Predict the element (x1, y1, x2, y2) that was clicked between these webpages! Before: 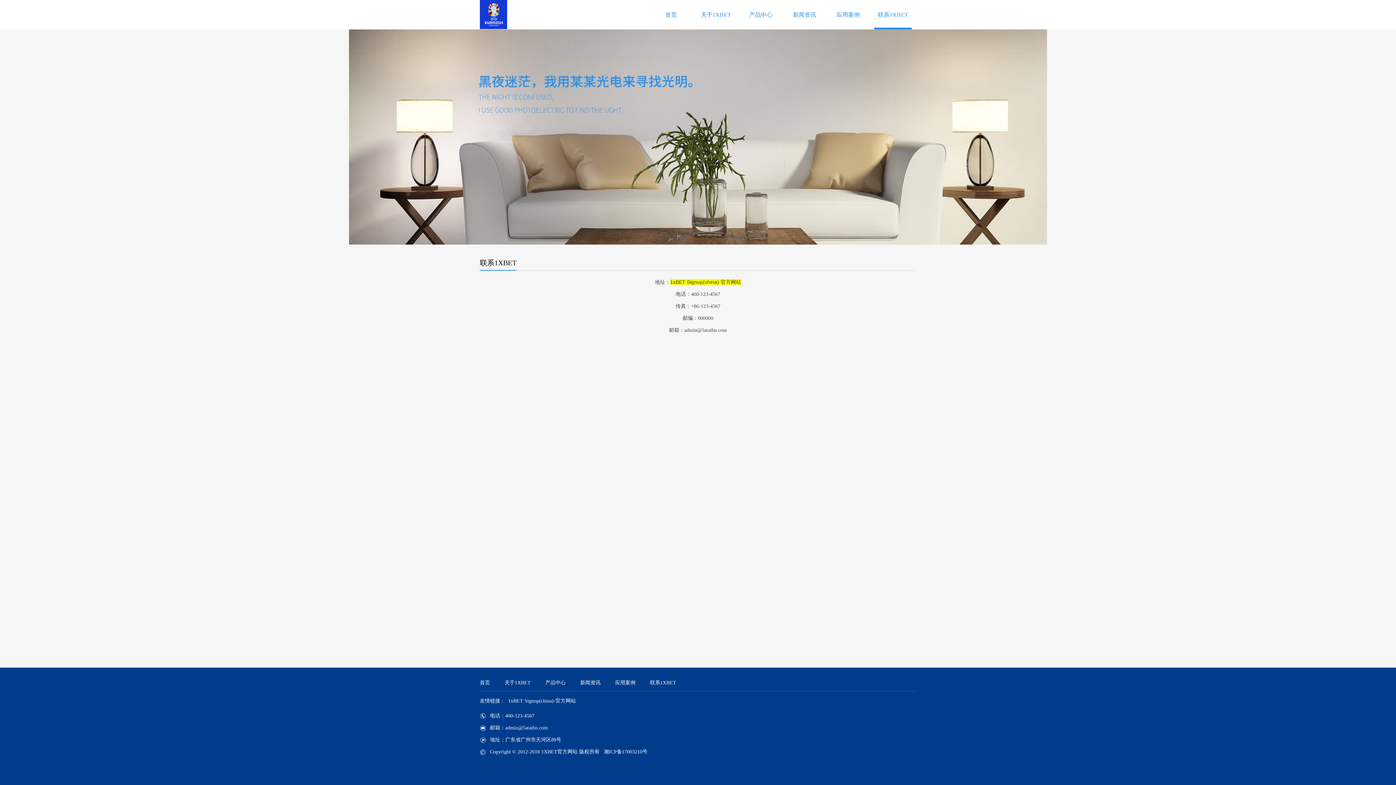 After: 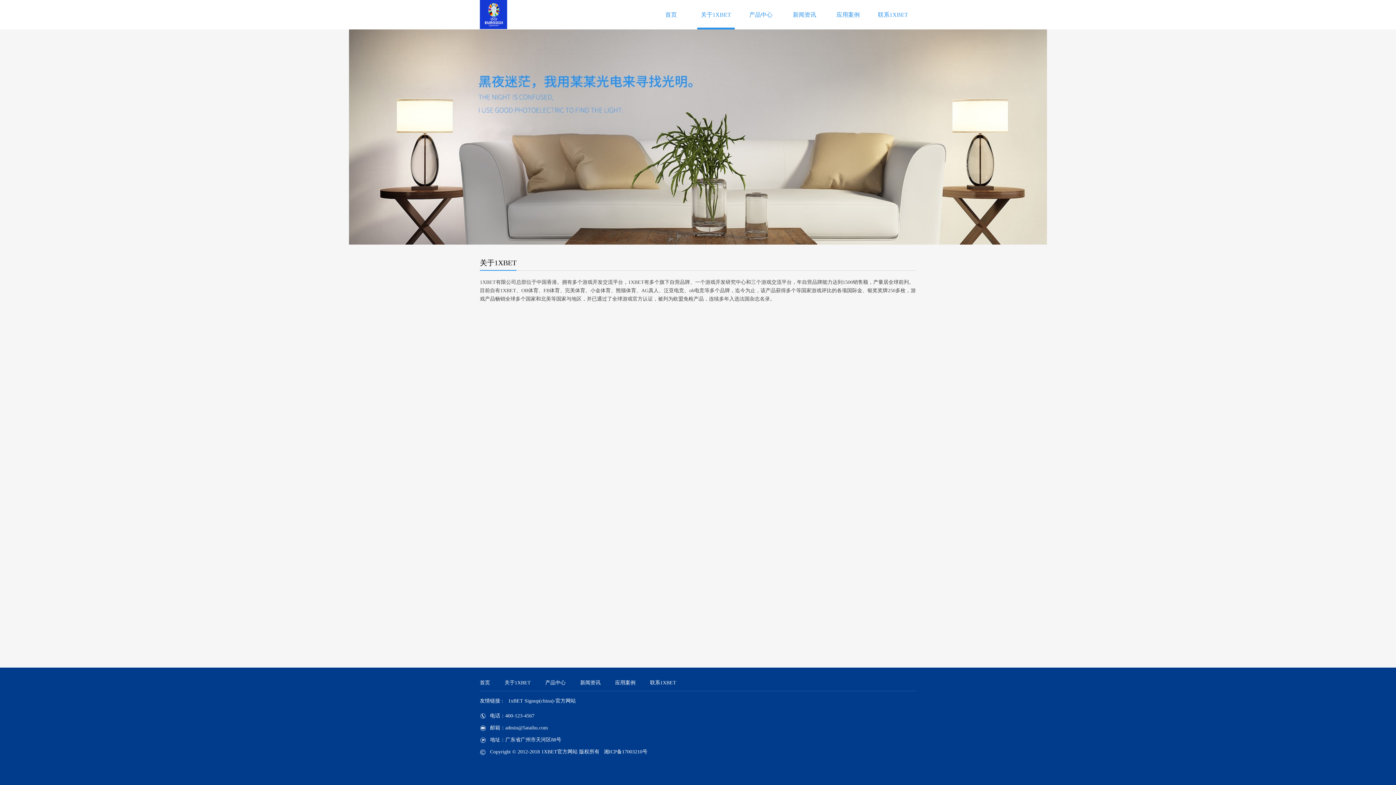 Action: label: 关于1XBET bbox: (697, 0, 734, 29)